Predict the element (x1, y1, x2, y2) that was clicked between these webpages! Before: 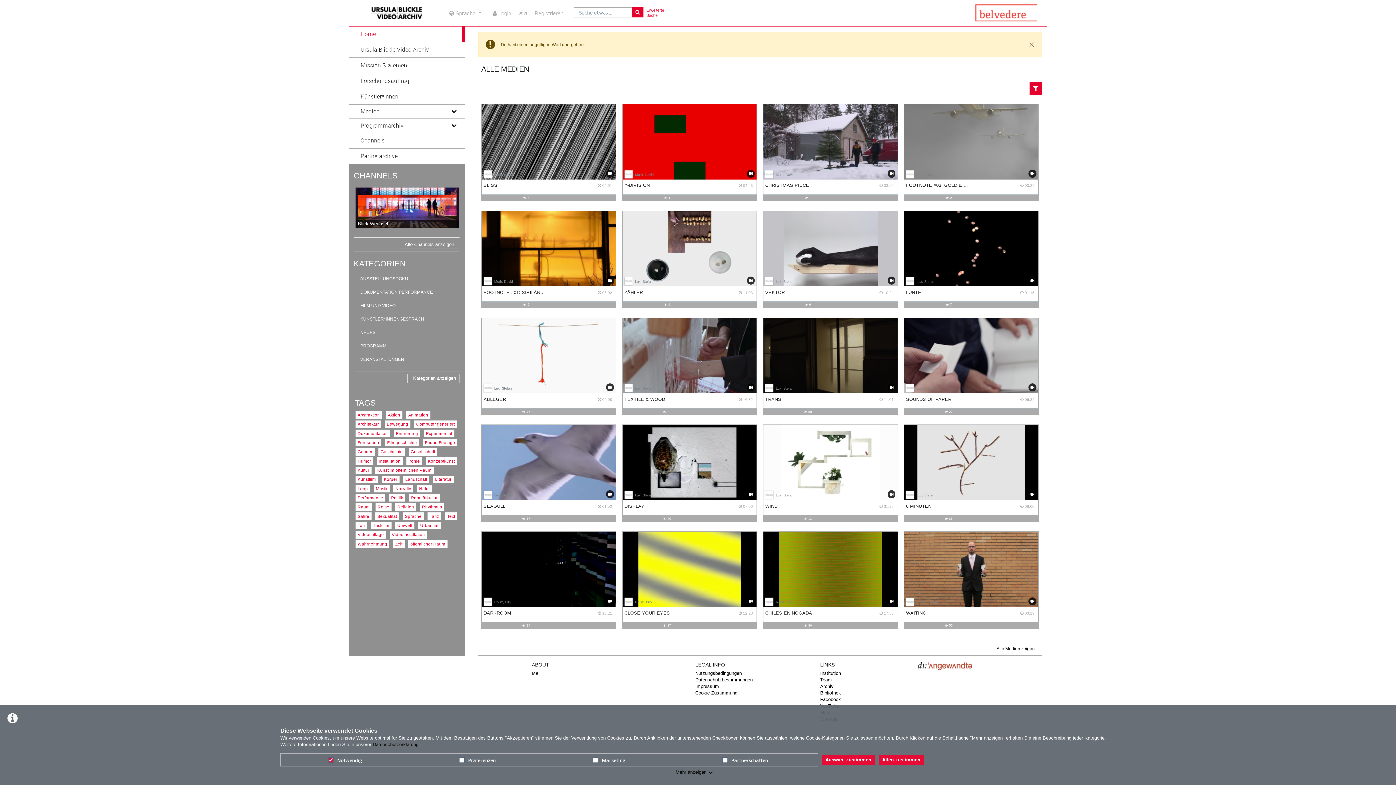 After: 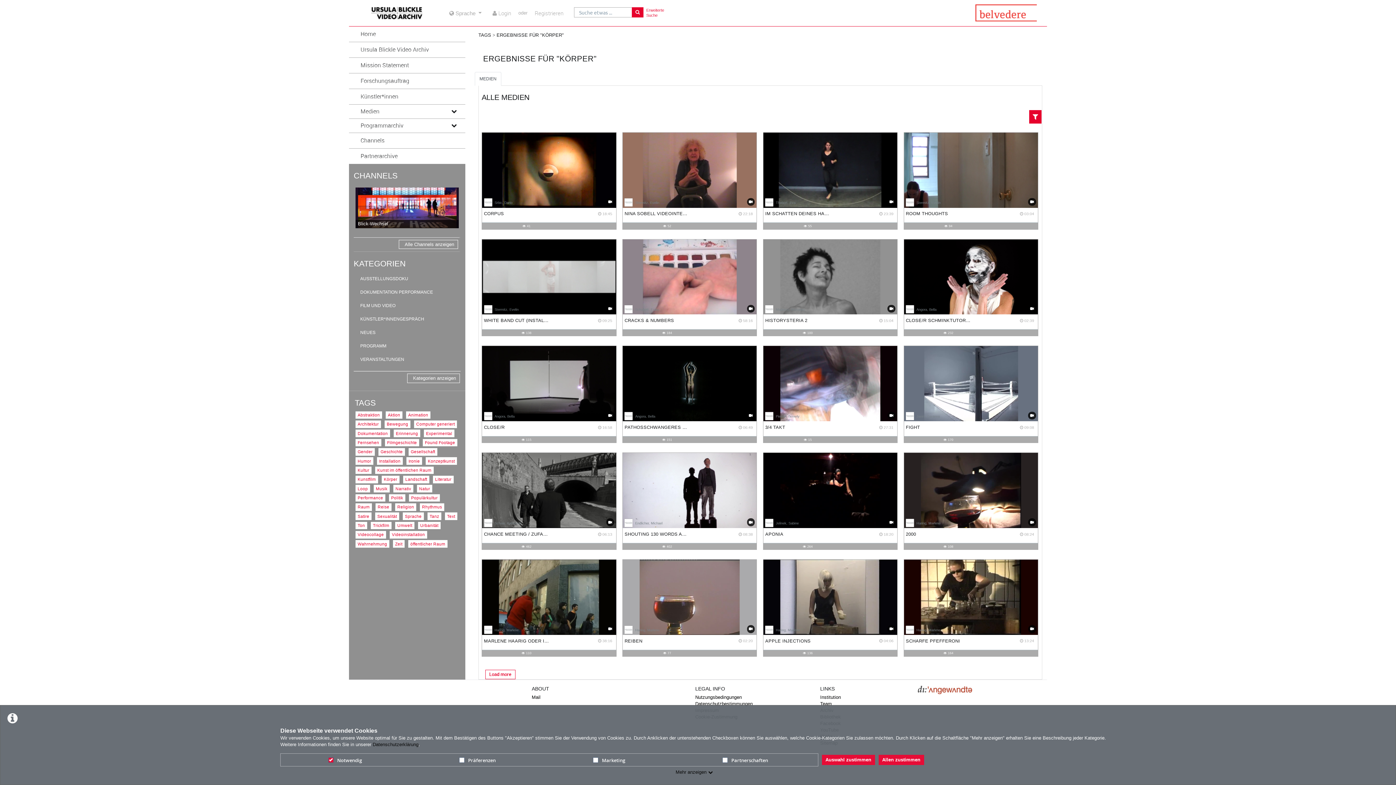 Action: label: Körper bbox: (381, 475, 399, 483)